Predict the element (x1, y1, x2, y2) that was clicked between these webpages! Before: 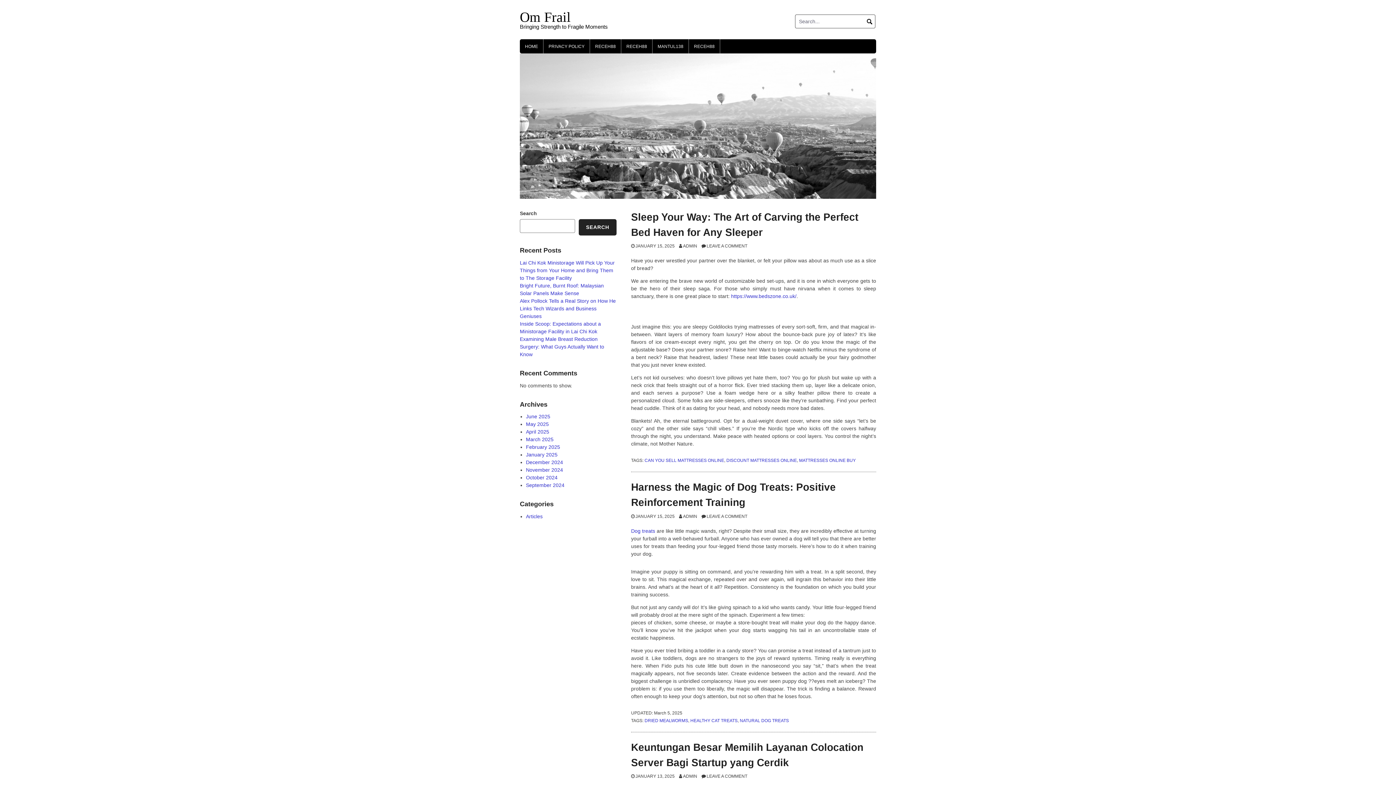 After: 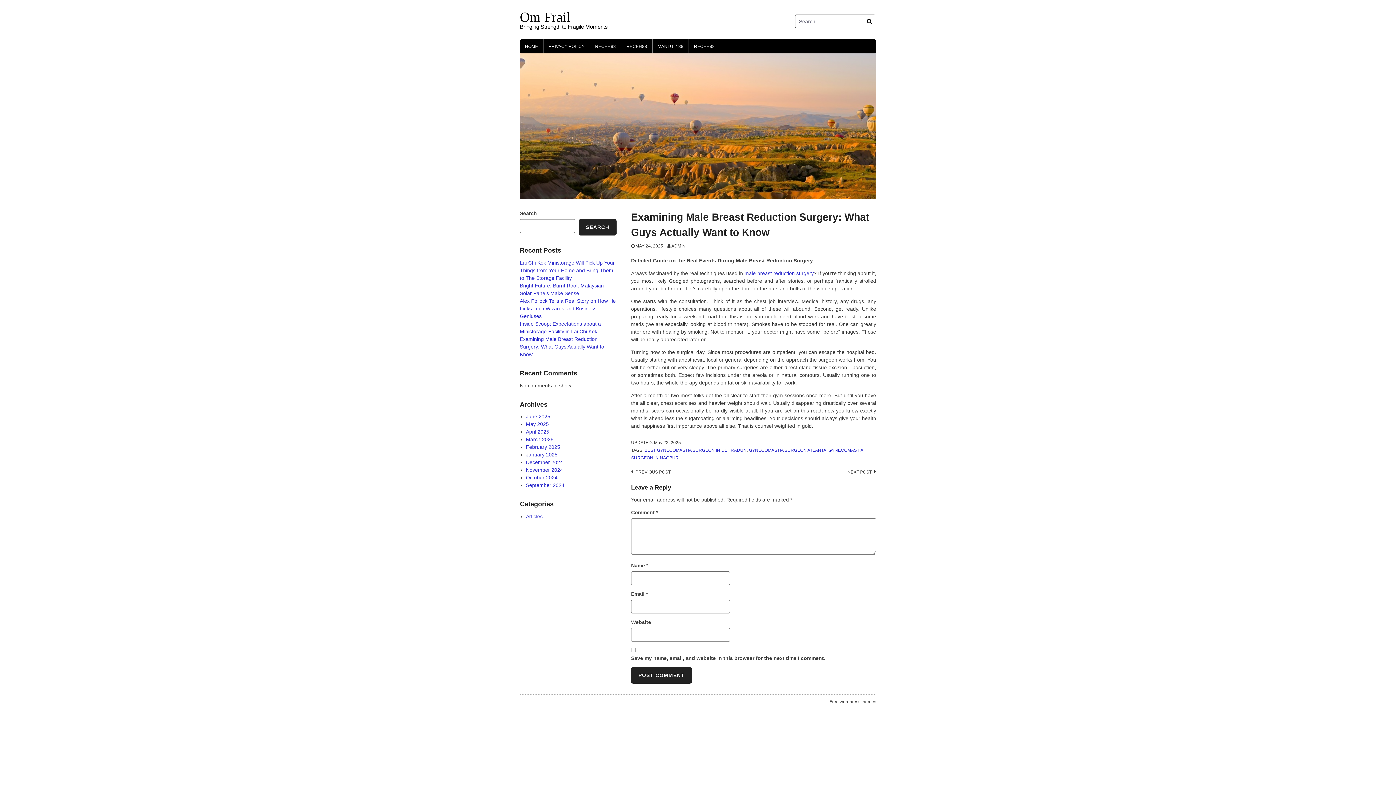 Action: bbox: (520, 336, 604, 357) label: Examining Male Breast Reduction Surgery: What Guys Actually Want to Know